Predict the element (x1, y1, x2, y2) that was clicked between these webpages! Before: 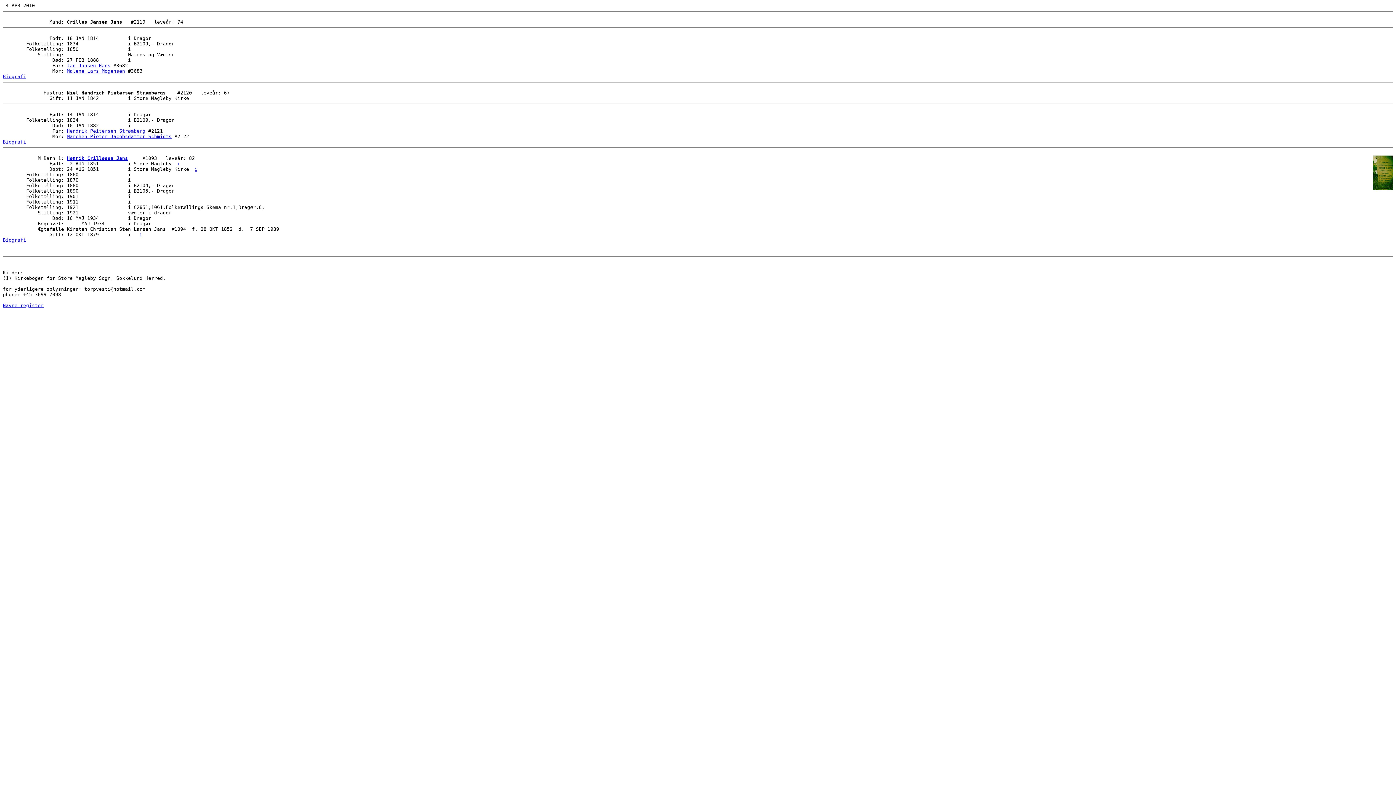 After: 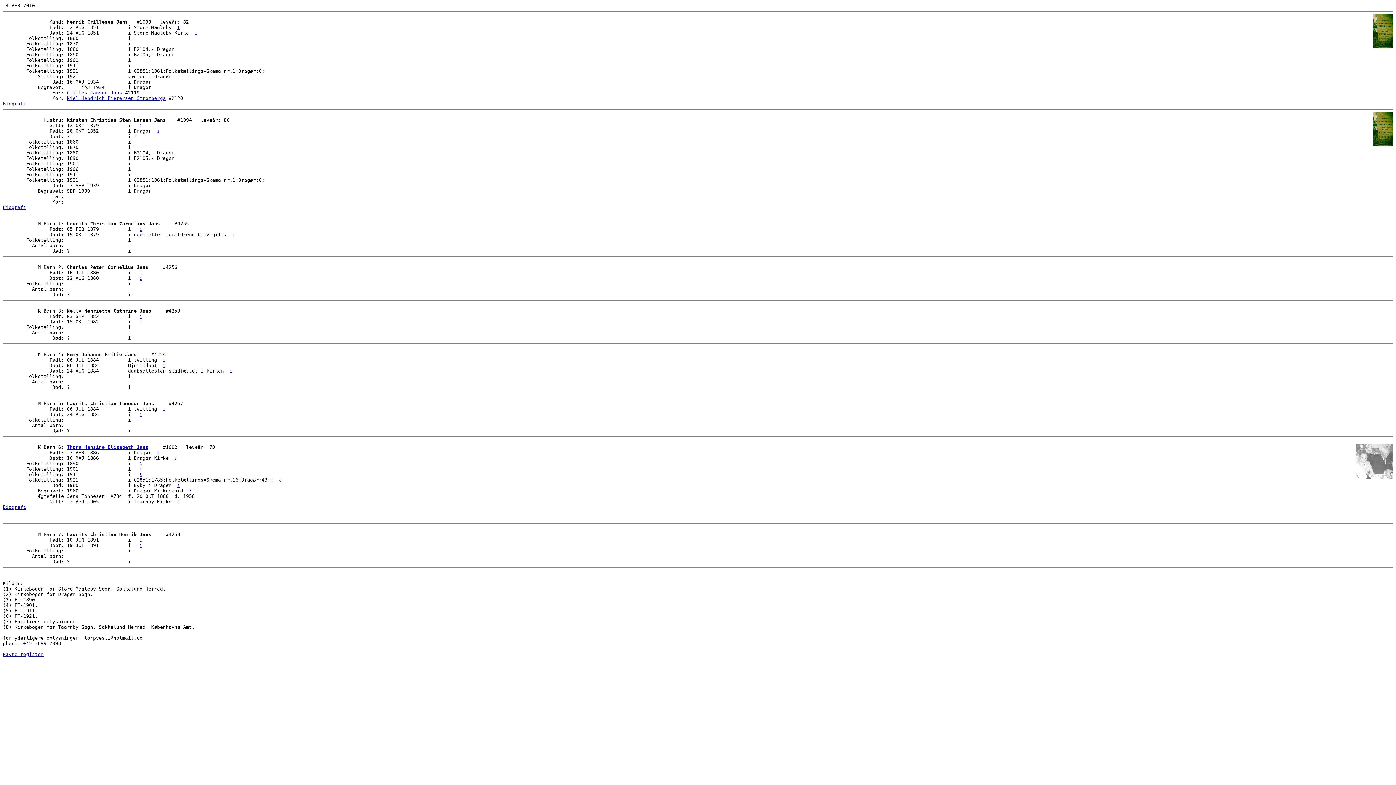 Action: bbox: (66, 155, 128, 161) label: Henrik Crillesen Jans